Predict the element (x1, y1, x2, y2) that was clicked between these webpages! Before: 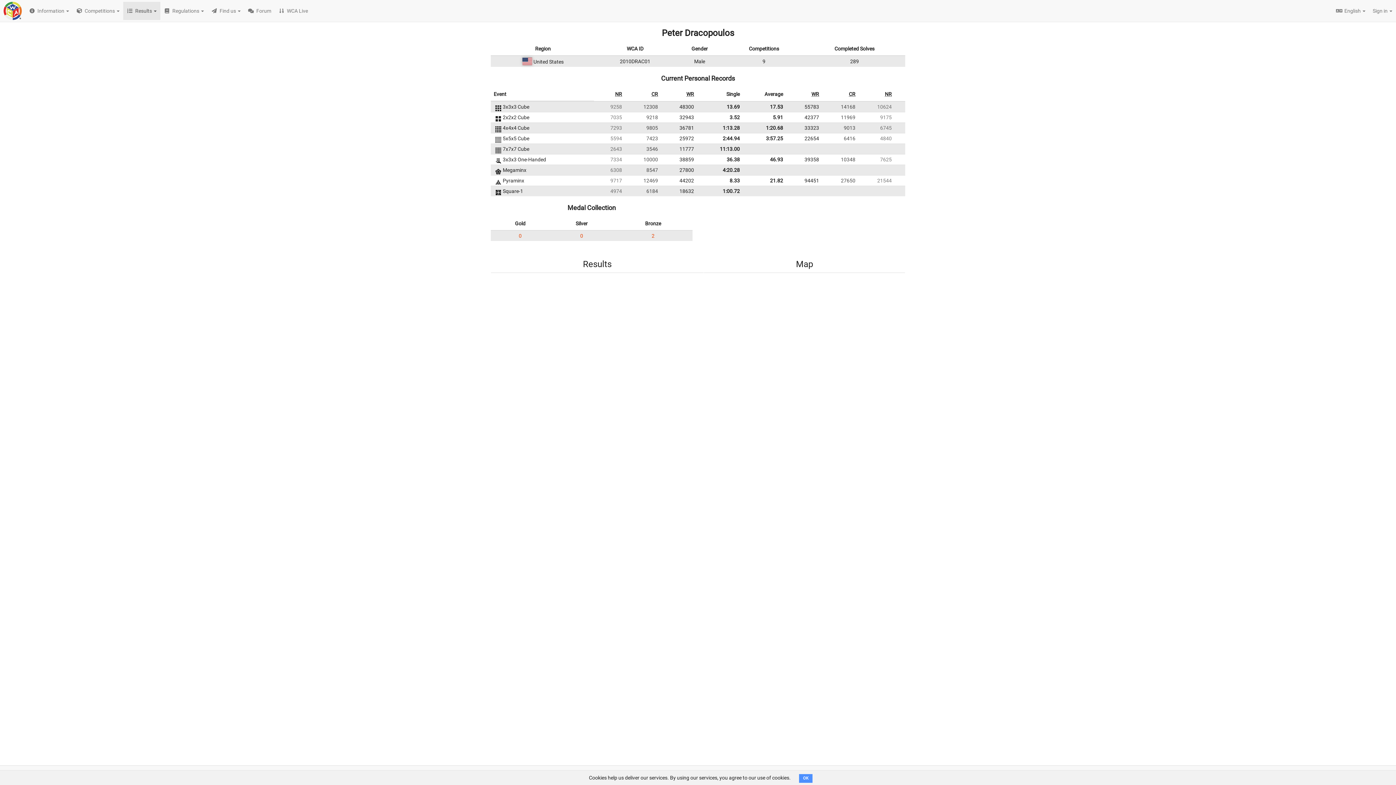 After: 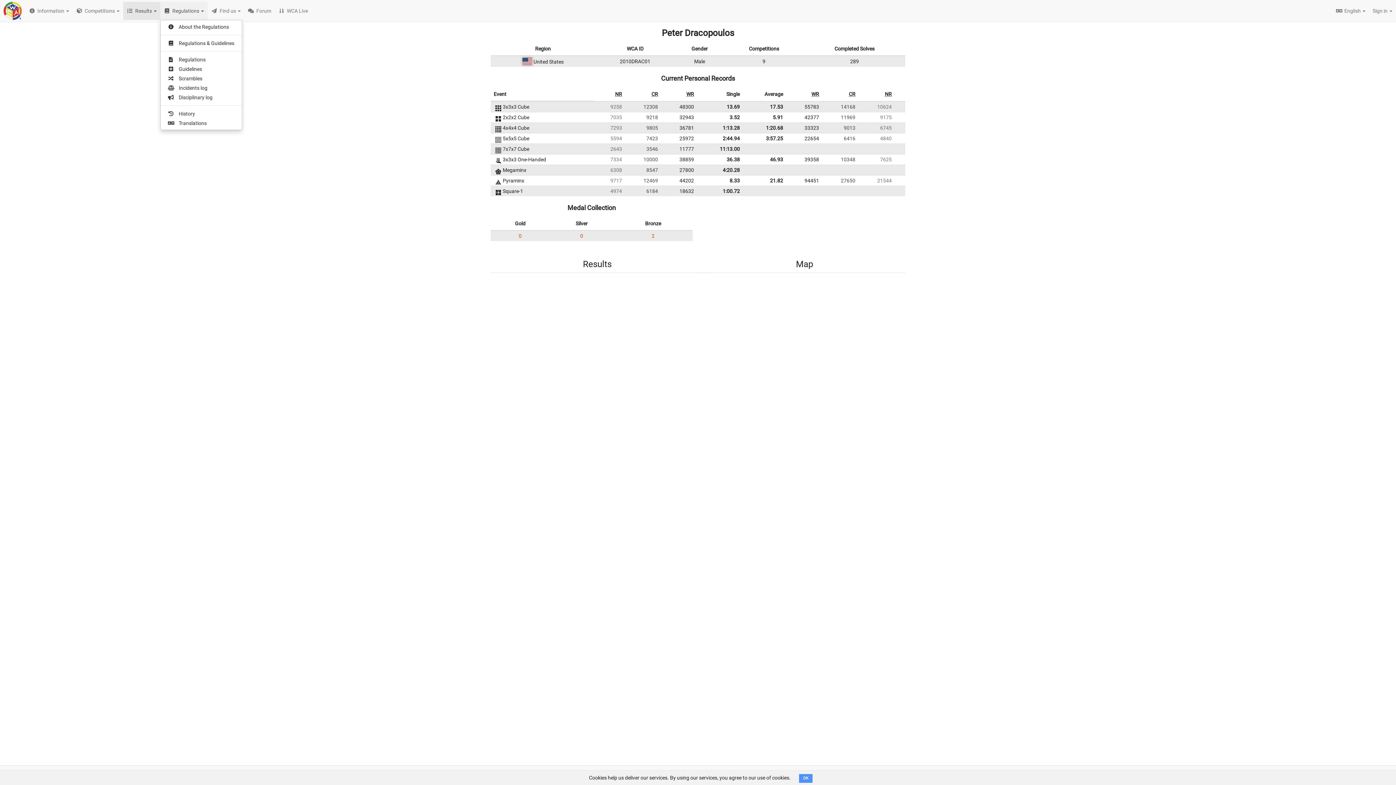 Action: bbox: (160, 1, 207, 20) label:  Regulations 